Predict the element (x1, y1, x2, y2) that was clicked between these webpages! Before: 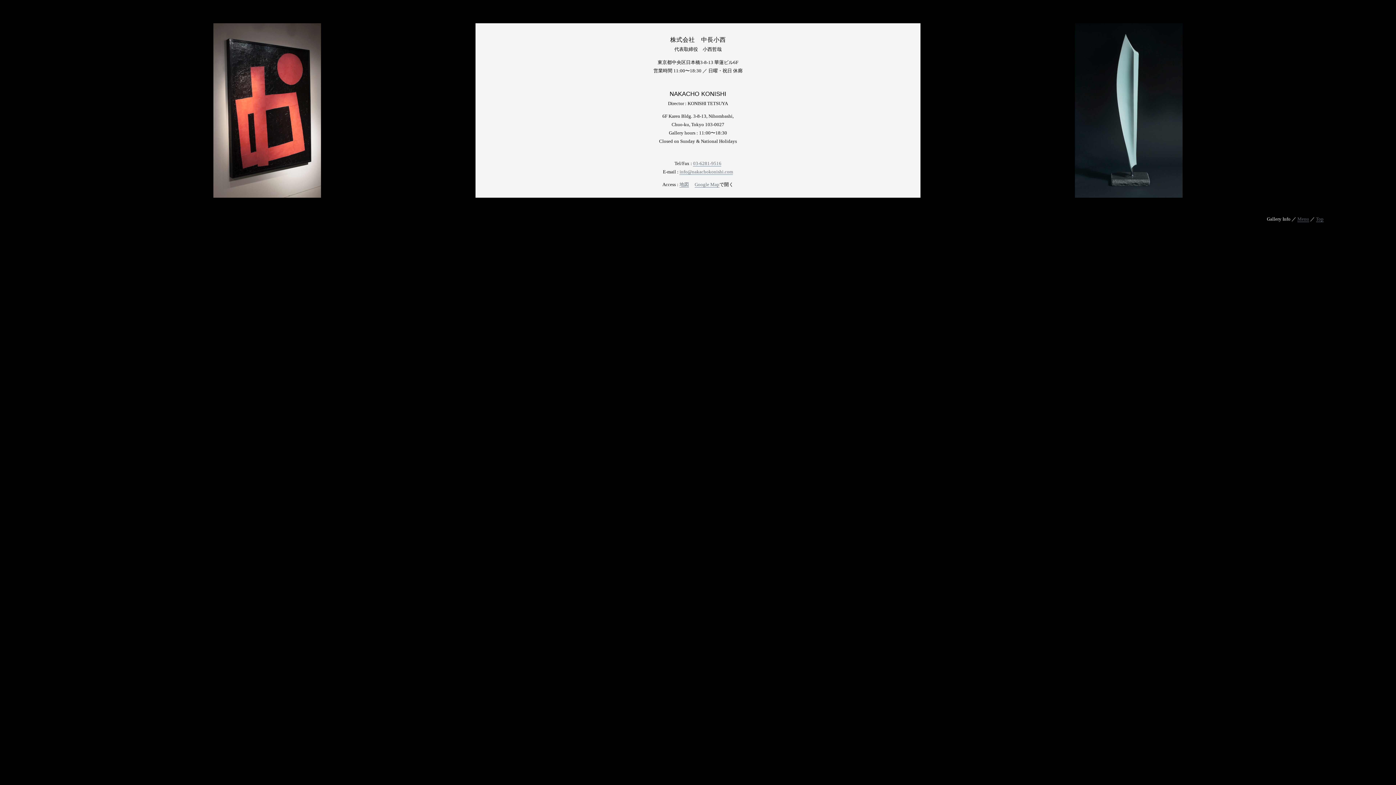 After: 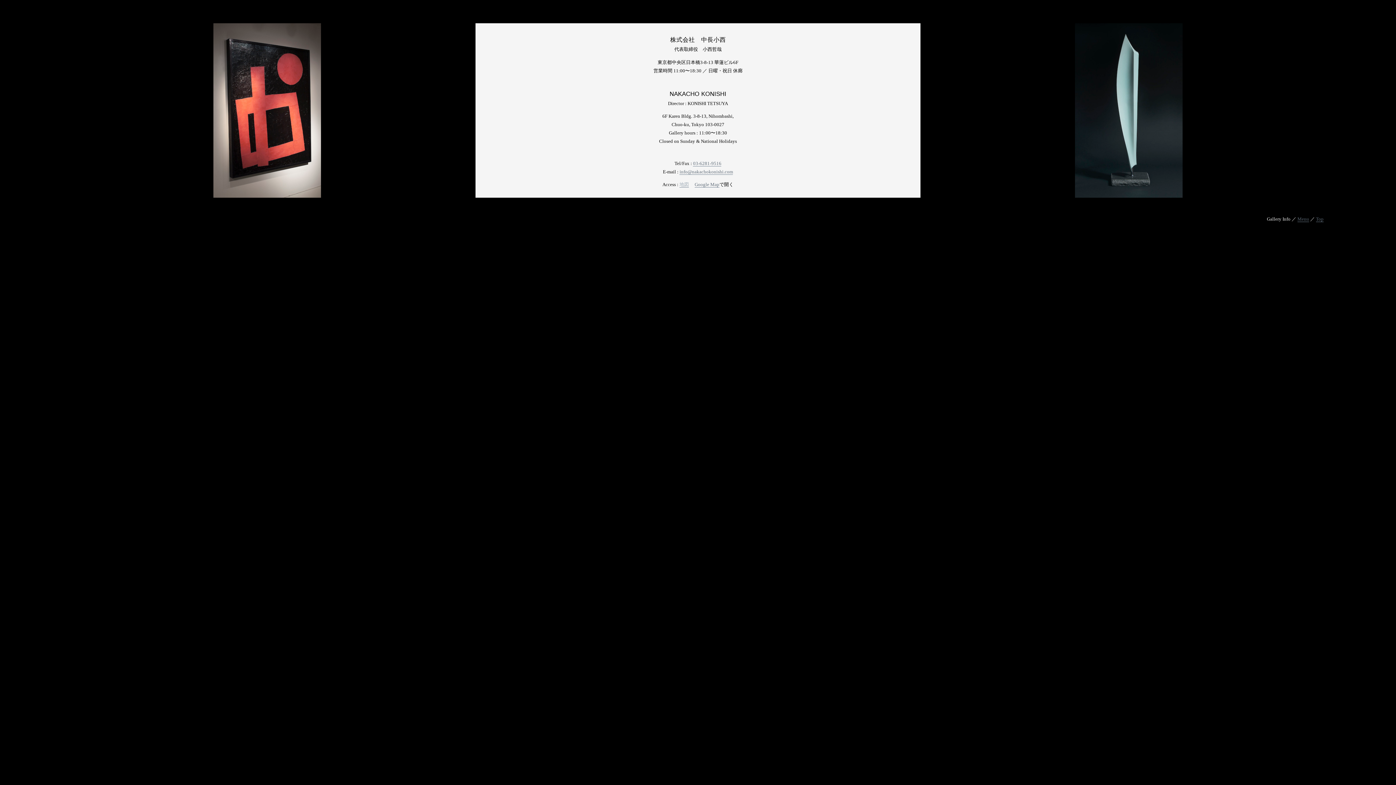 Action: bbox: (679, 182, 689, 187) label: 地図